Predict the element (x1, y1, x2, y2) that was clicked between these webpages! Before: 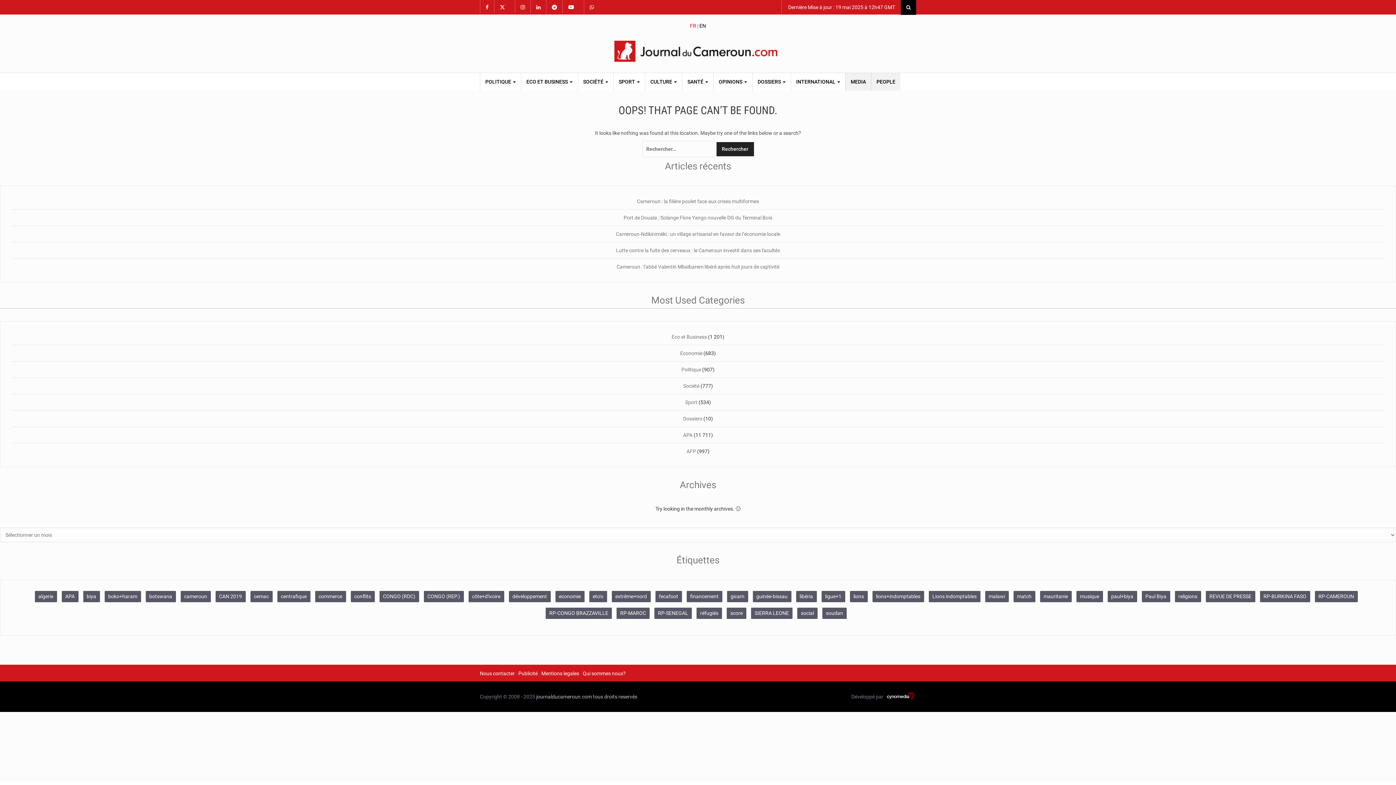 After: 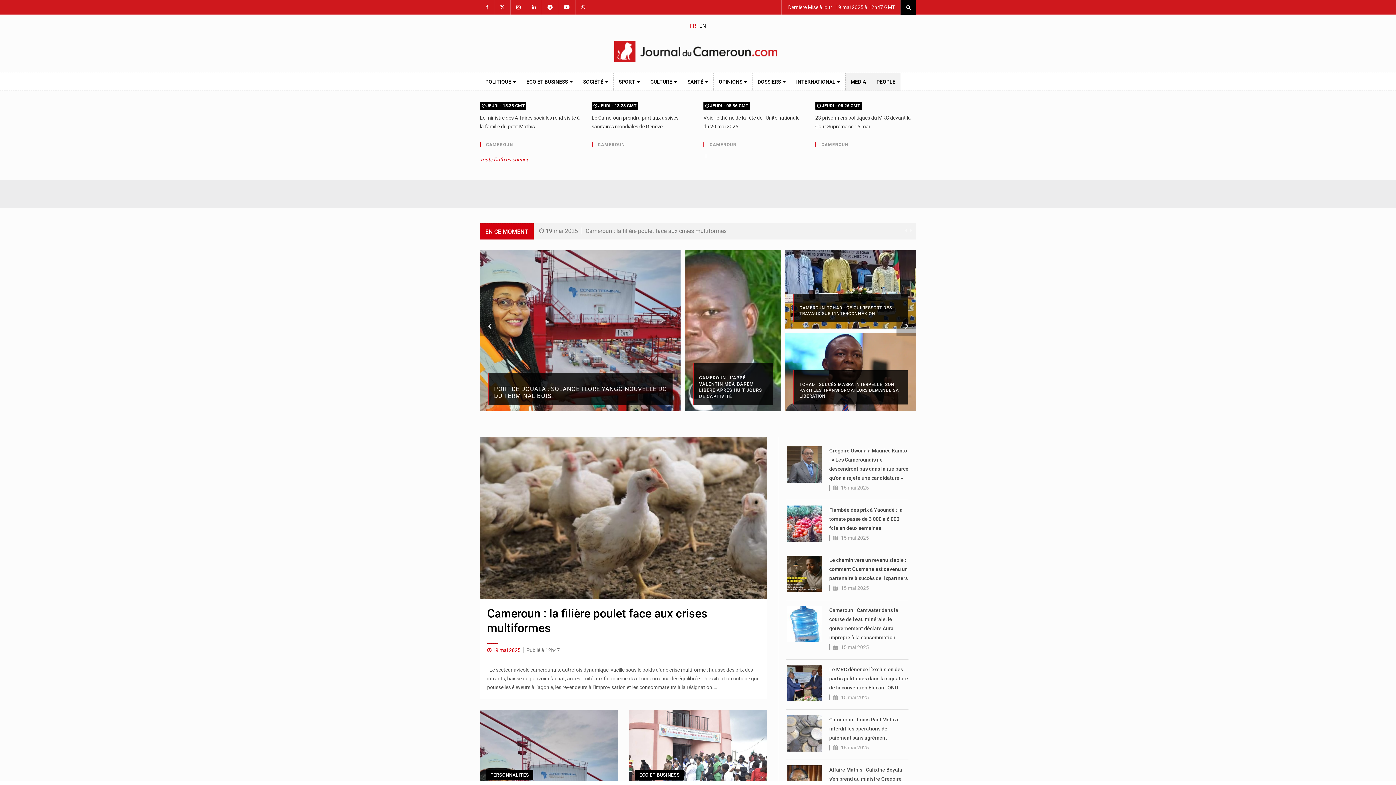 Action: label: Lions indomptables (121 éléments) bbox: (928, 591, 980, 602)